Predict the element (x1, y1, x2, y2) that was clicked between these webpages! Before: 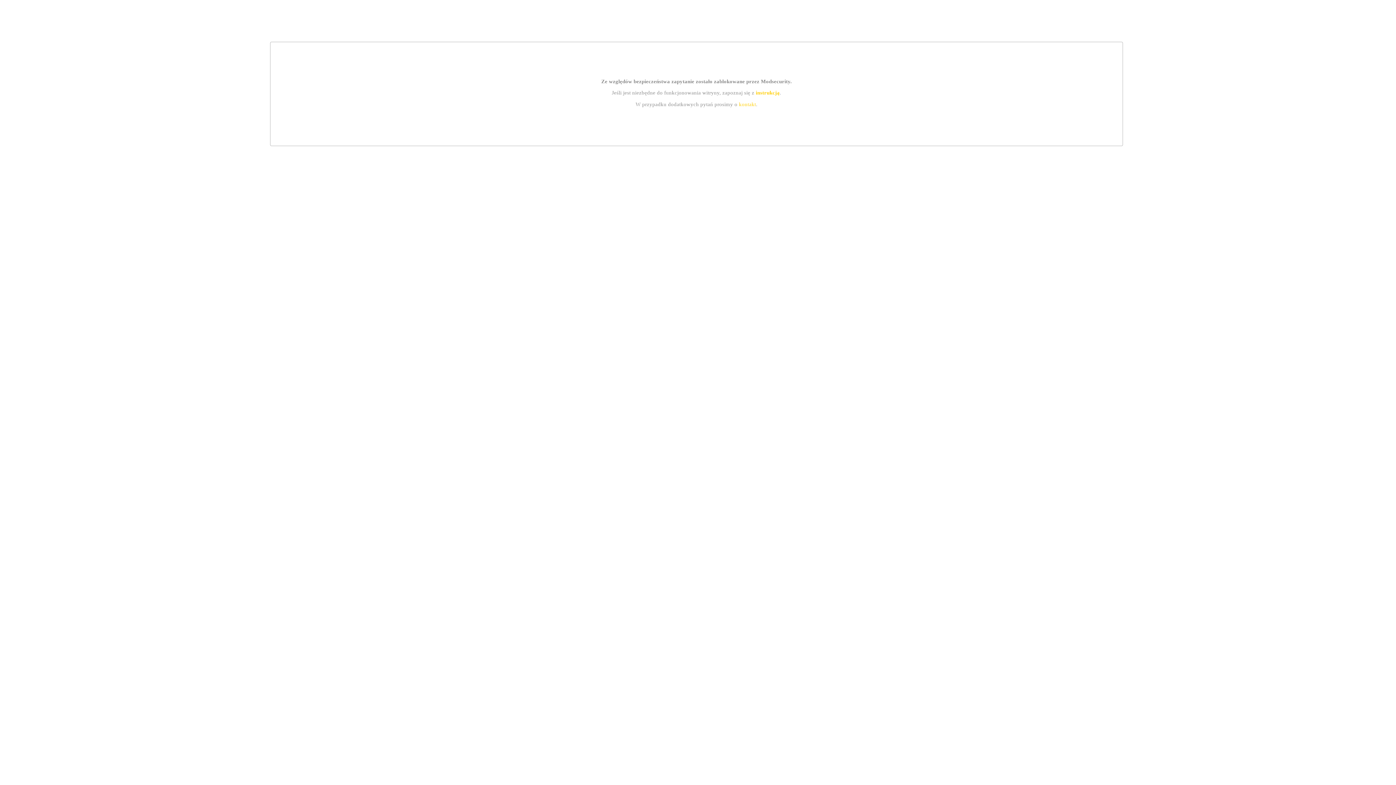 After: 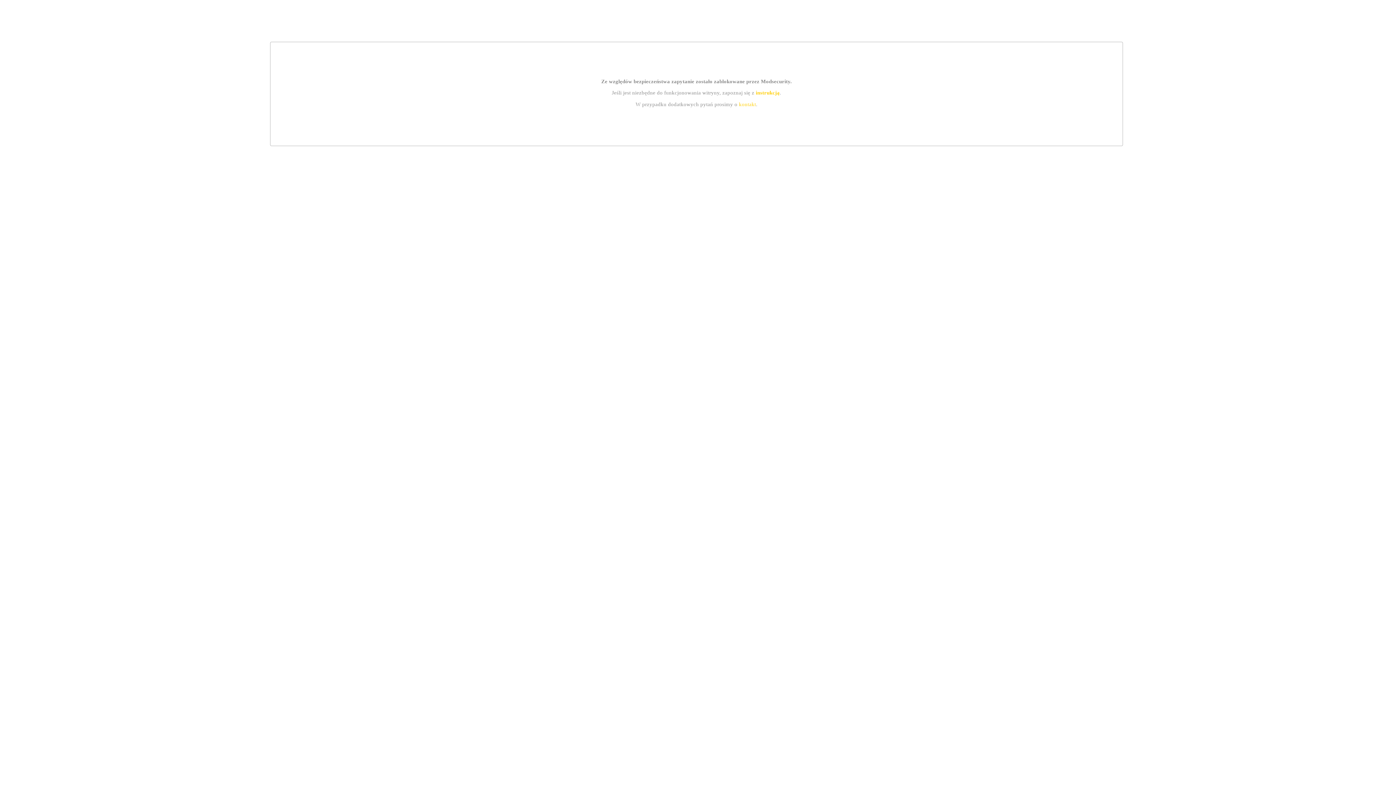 Action: label: kontakt bbox: (739, 101, 756, 107)